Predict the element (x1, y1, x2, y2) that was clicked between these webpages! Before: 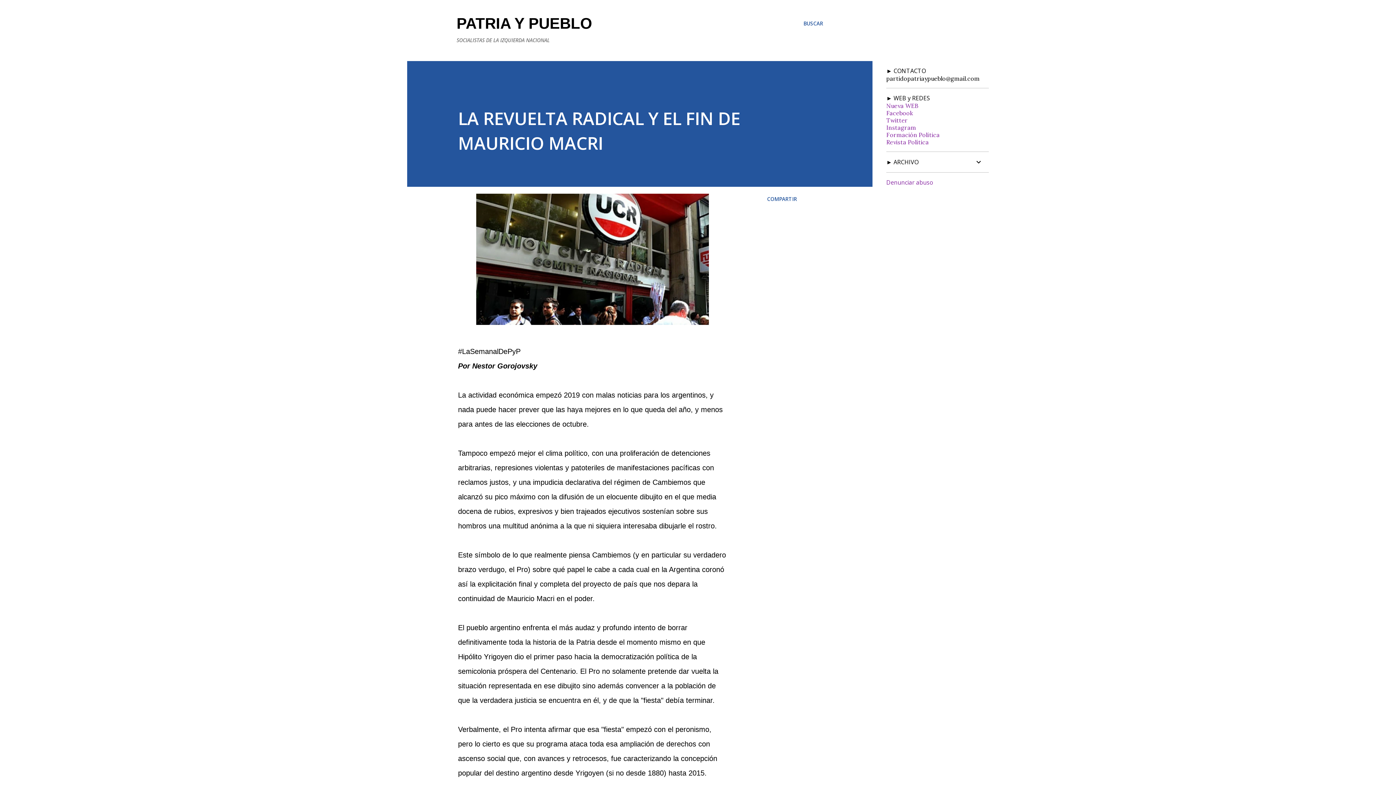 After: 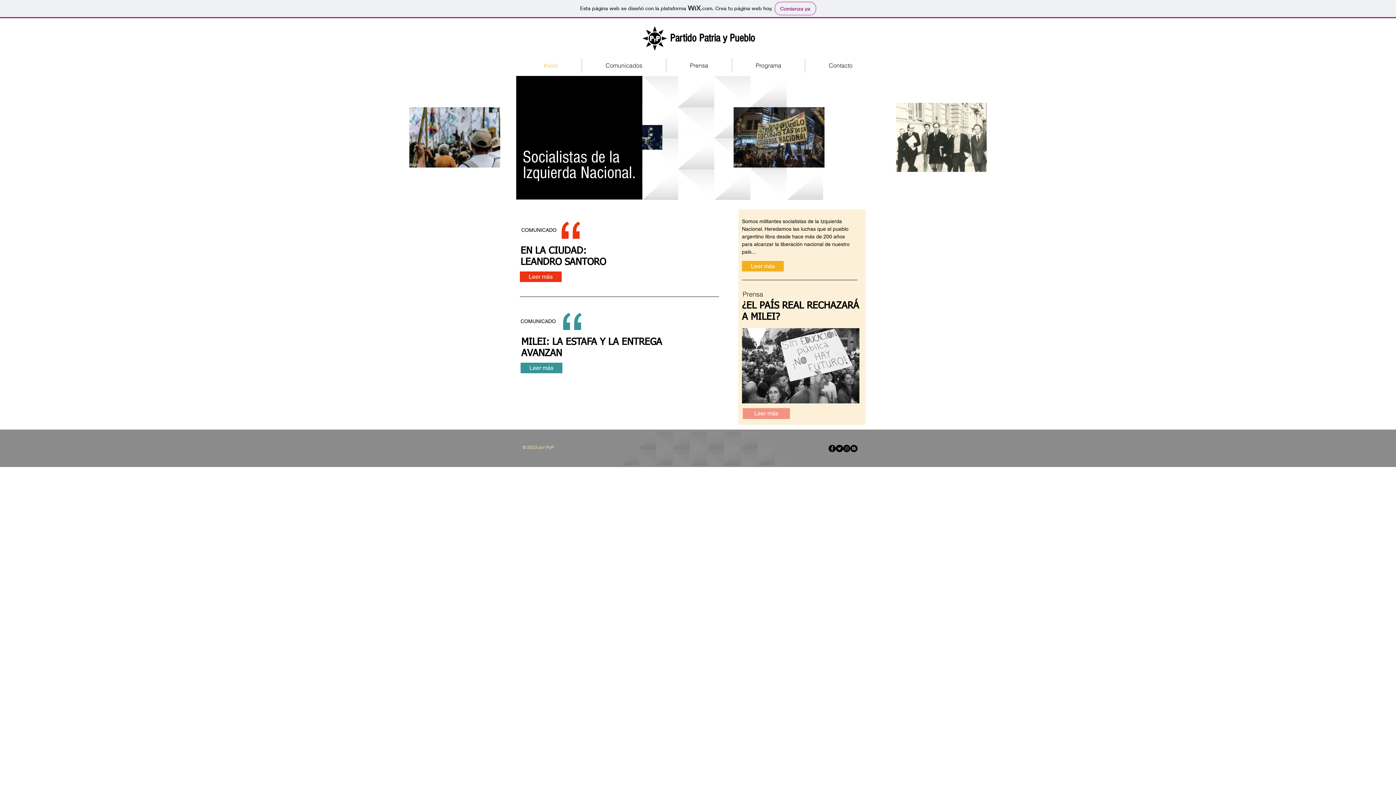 Action: label: Nueva WEB bbox: (886, 102, 918, 109)